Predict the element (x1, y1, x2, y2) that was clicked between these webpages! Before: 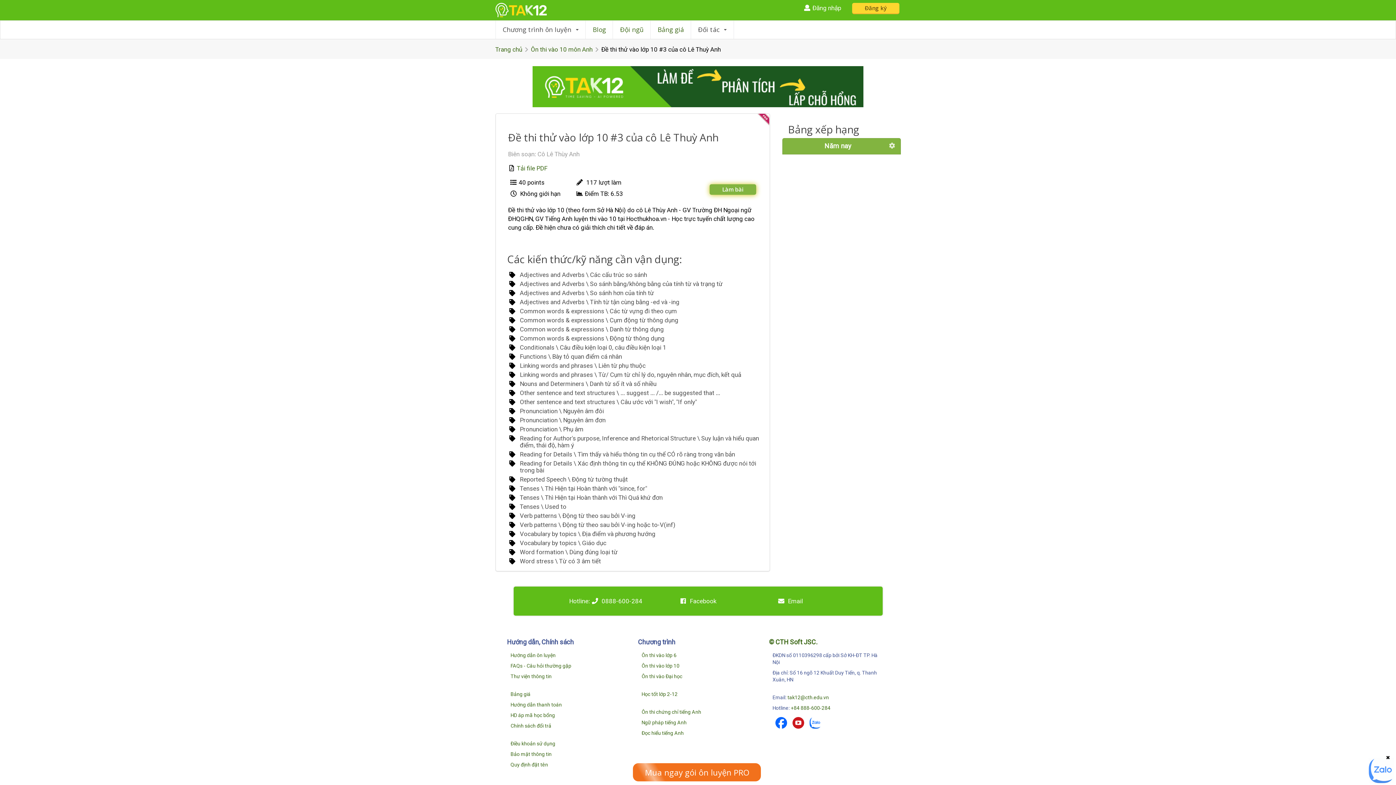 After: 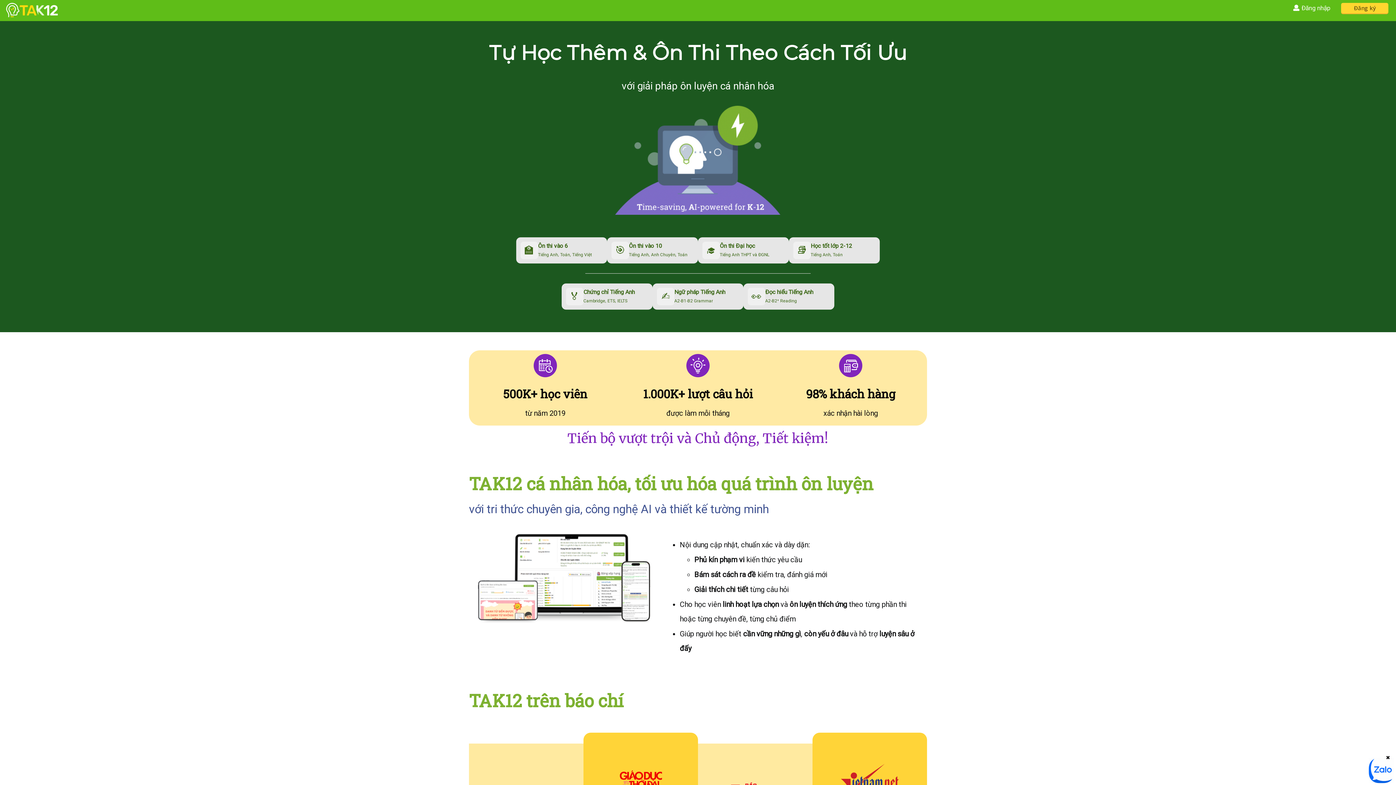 Action: bbox: (495, 2, 561, 17)